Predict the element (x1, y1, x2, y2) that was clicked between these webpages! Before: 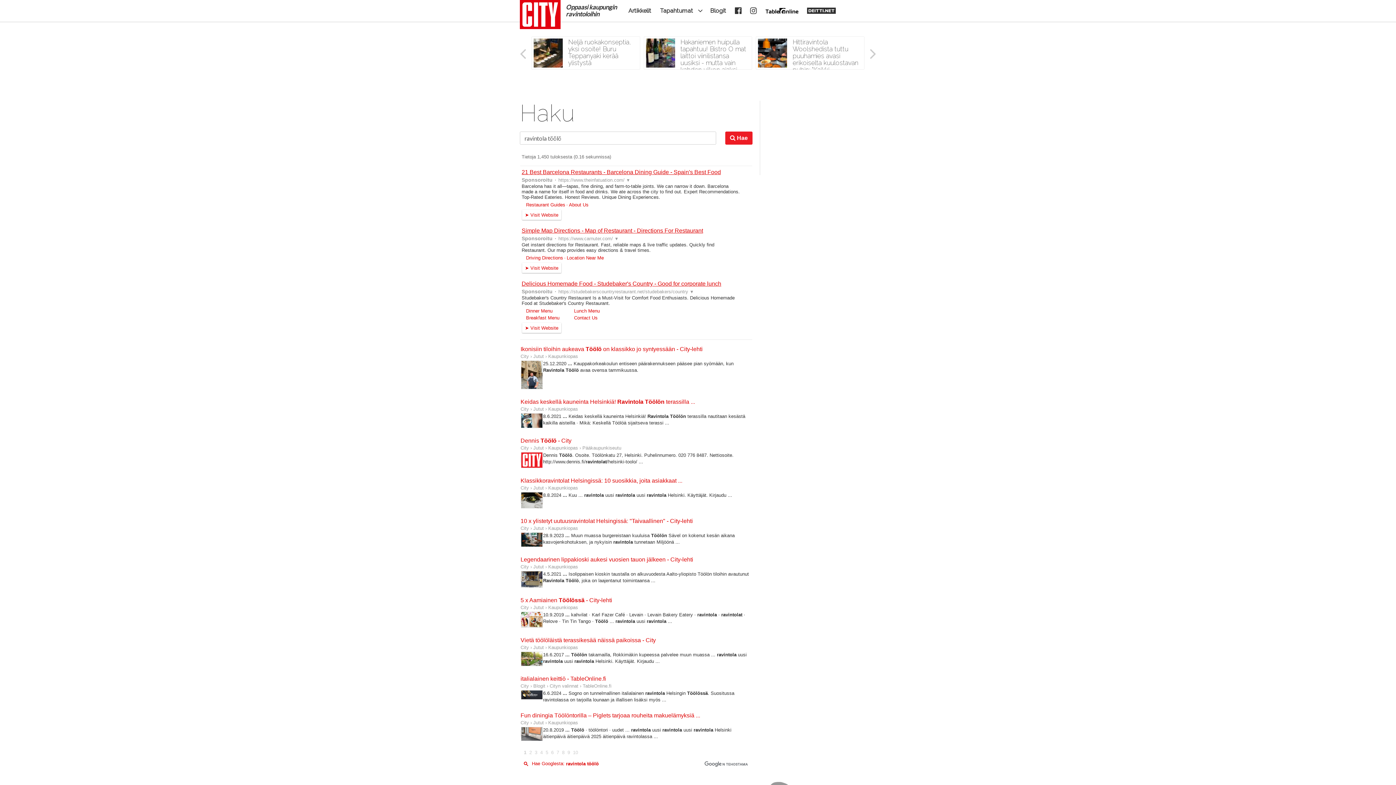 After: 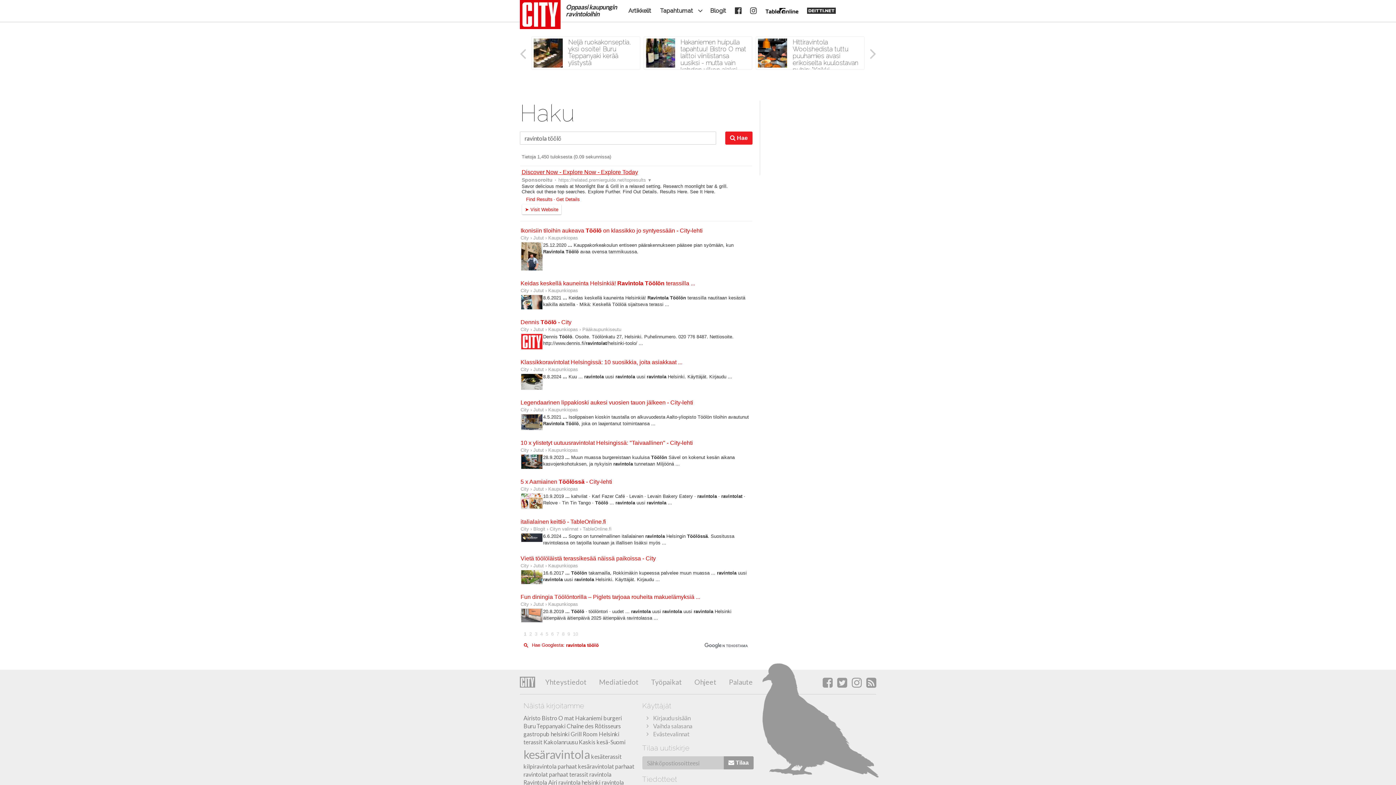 Action: label: Tapahtumat bbox: (655, 0, 695, 21)